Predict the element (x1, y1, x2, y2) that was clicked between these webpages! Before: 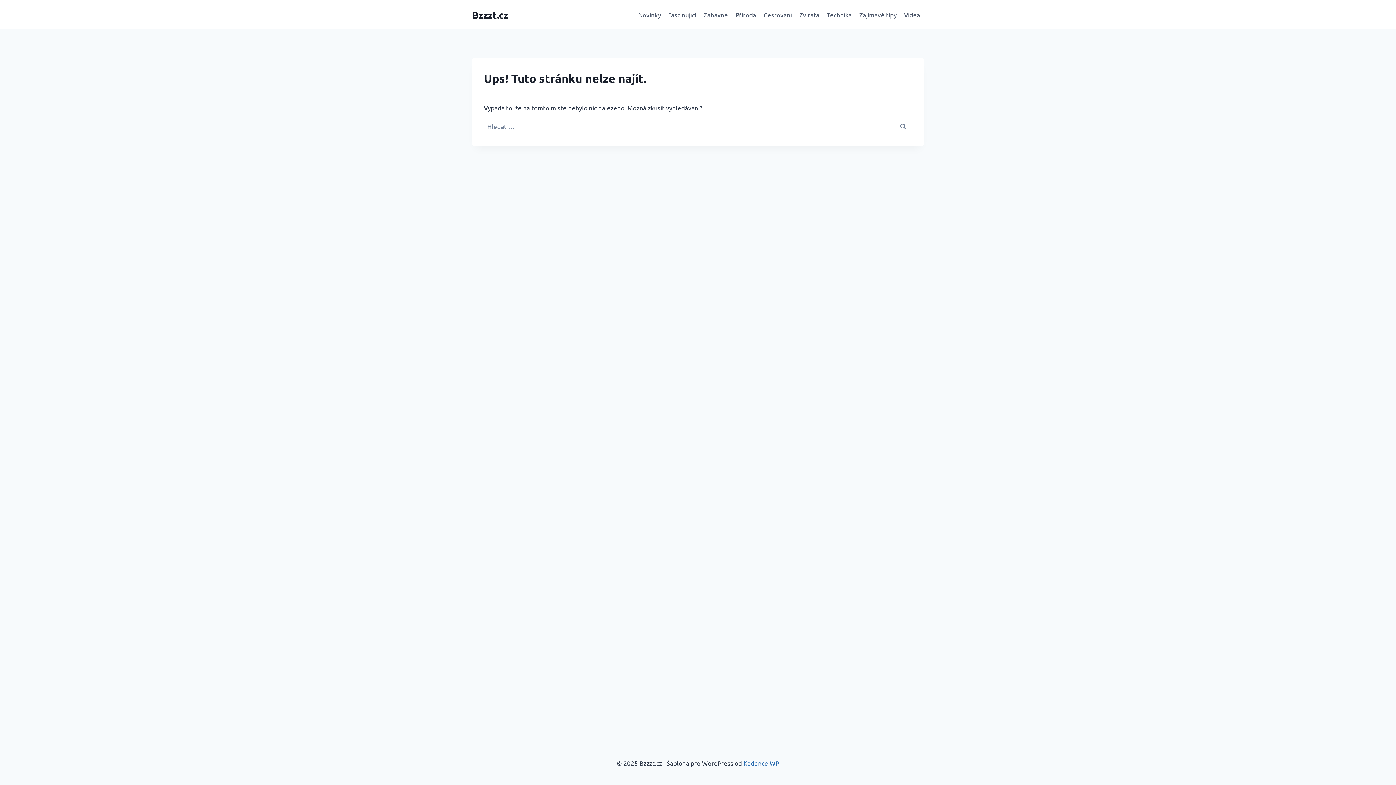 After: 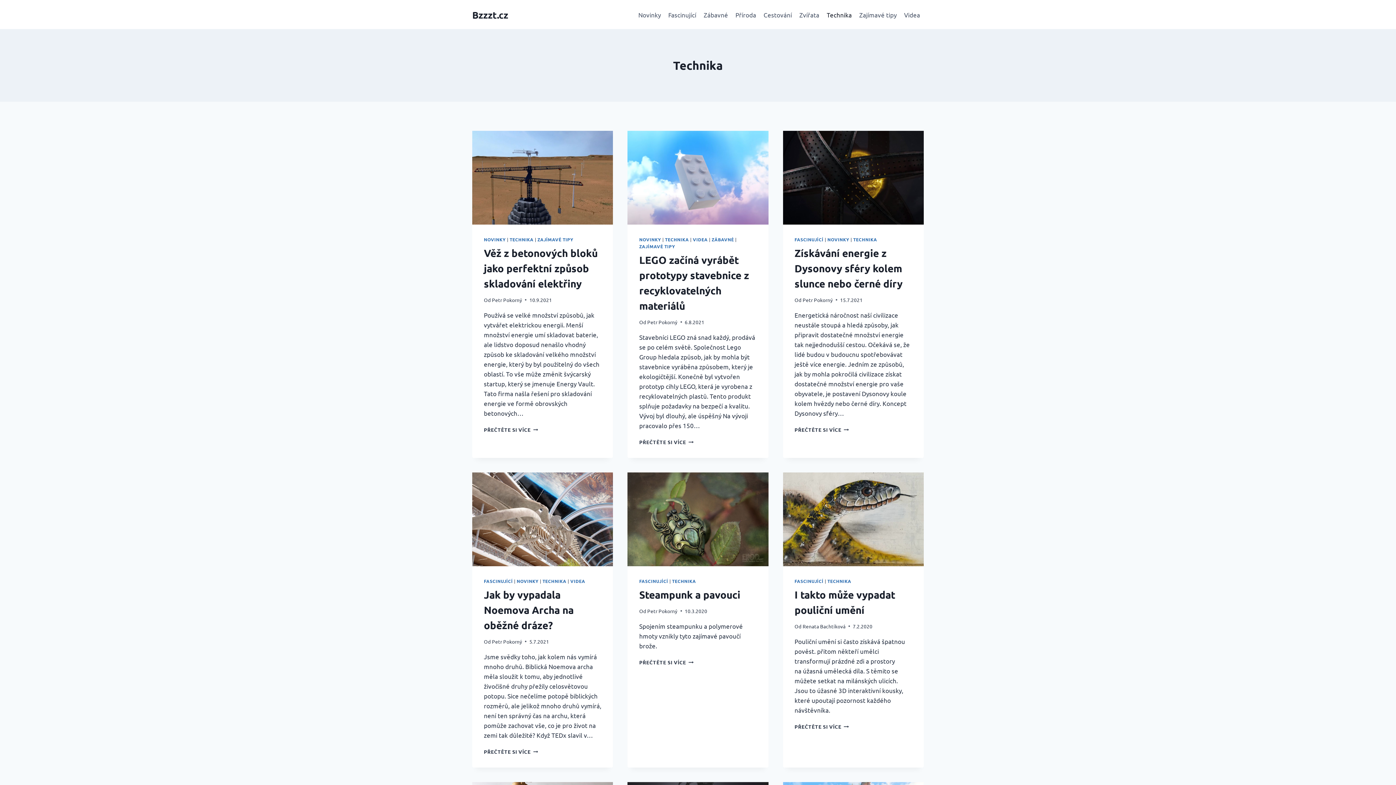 Action: bbox: (823, 5, 855, 23) label: Technika